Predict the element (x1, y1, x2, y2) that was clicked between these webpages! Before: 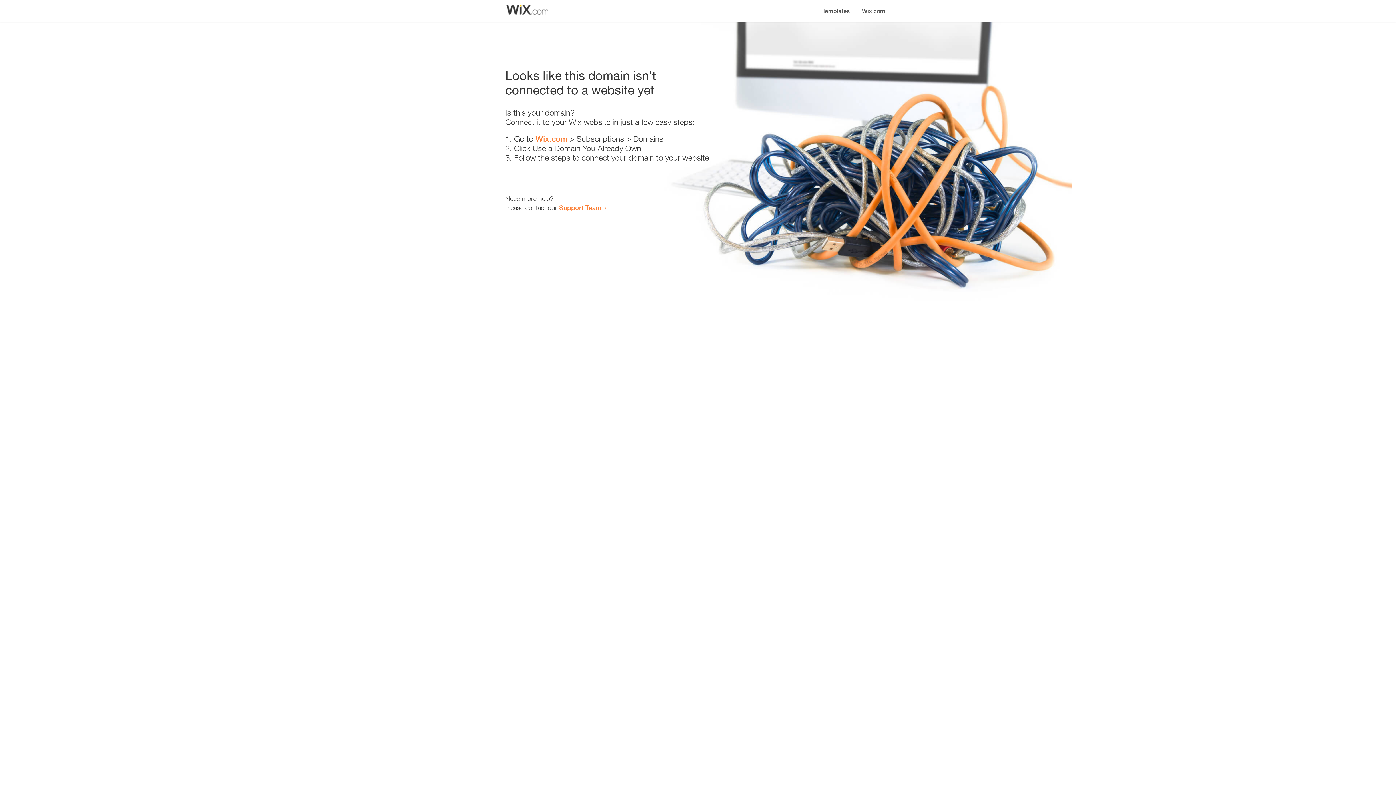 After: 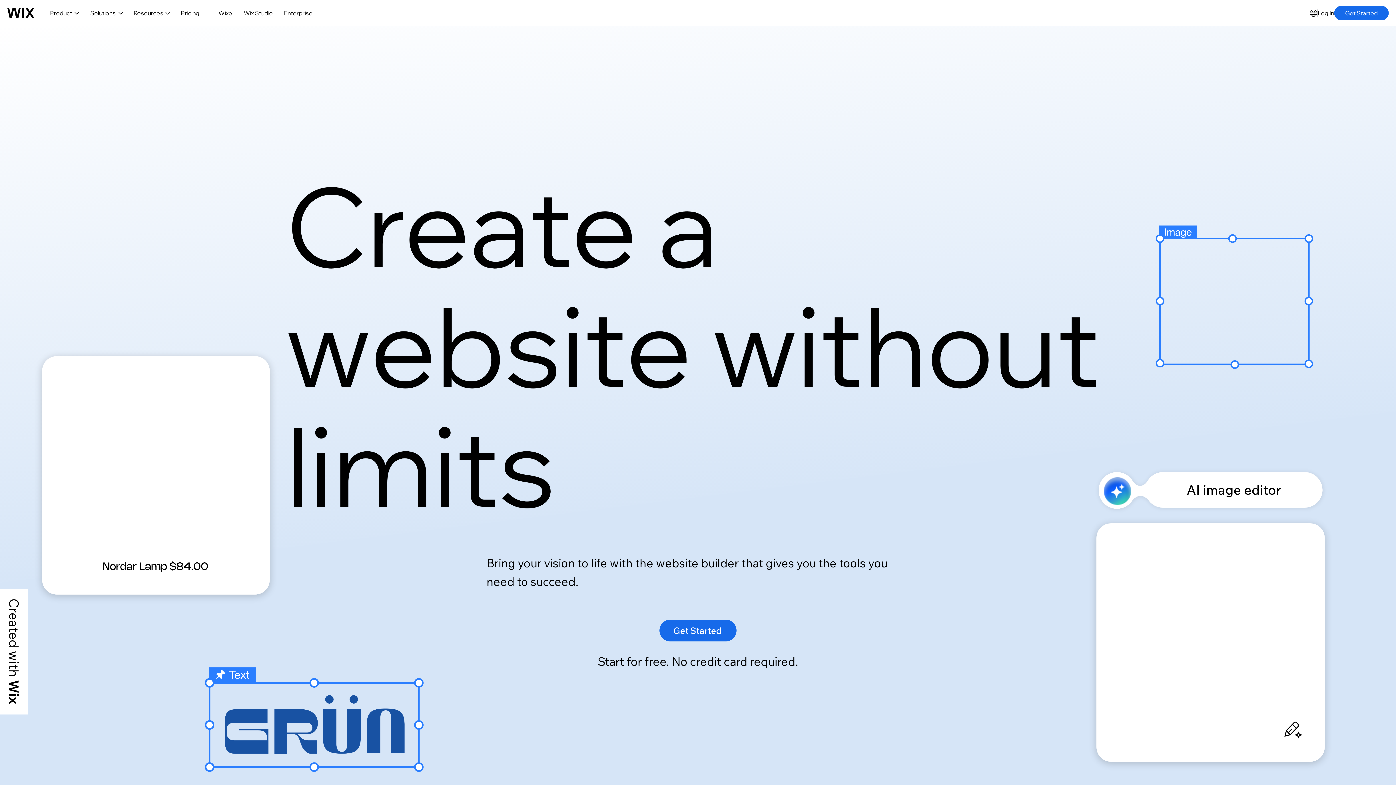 Action: label: Wix.com bbox: (535, 134, 567, 143)